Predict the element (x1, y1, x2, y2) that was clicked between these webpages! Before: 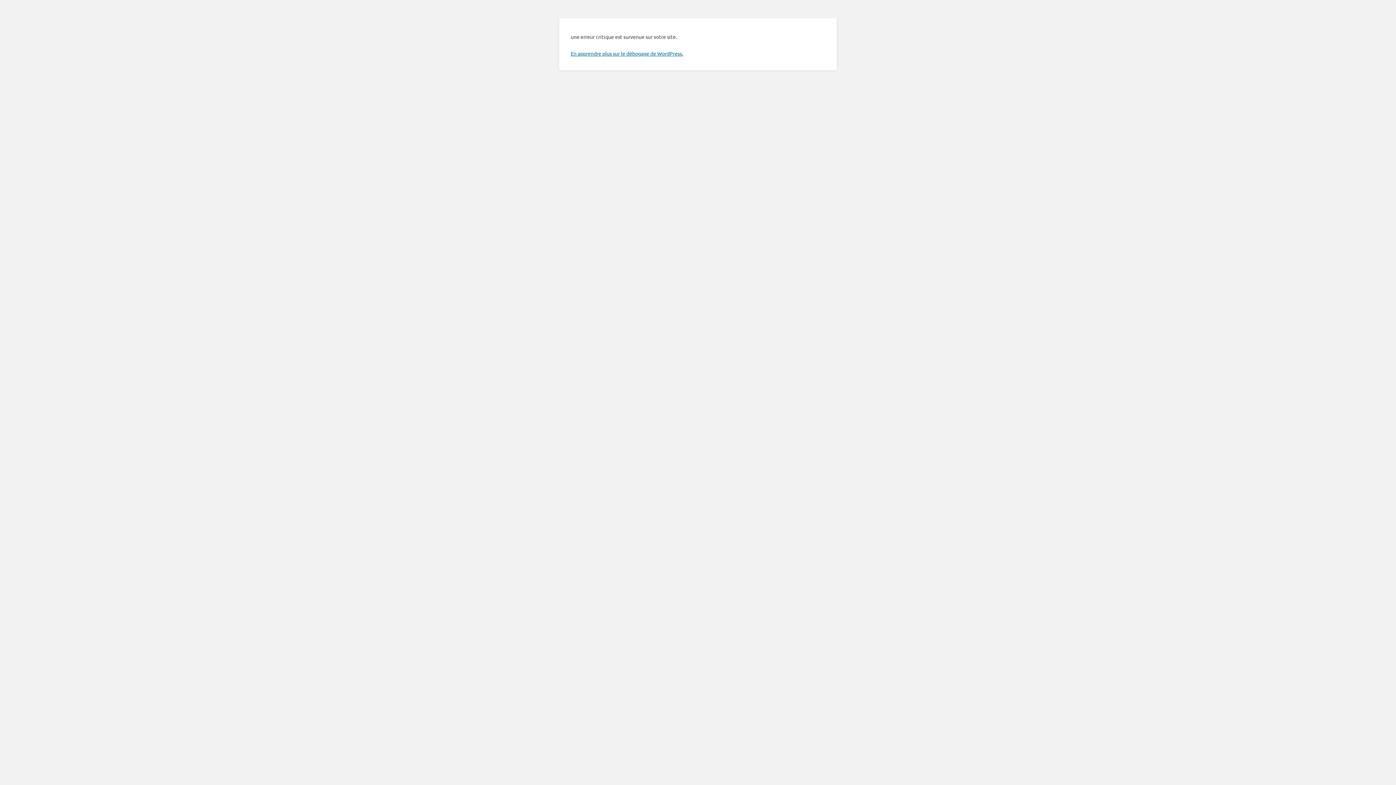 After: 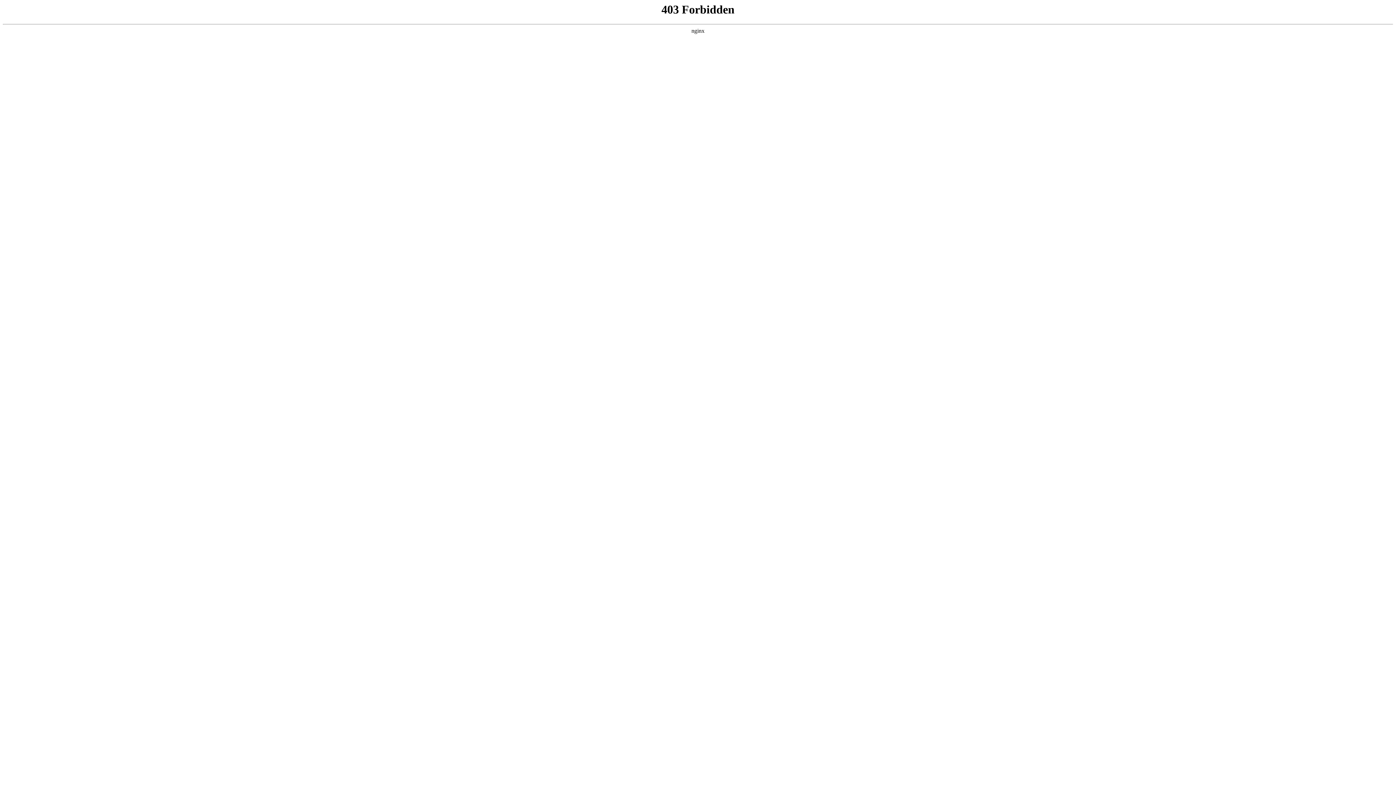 Action: bbox: (570, 50, 683, 56) label: En apprendre plus sur le débogage de WordPress.